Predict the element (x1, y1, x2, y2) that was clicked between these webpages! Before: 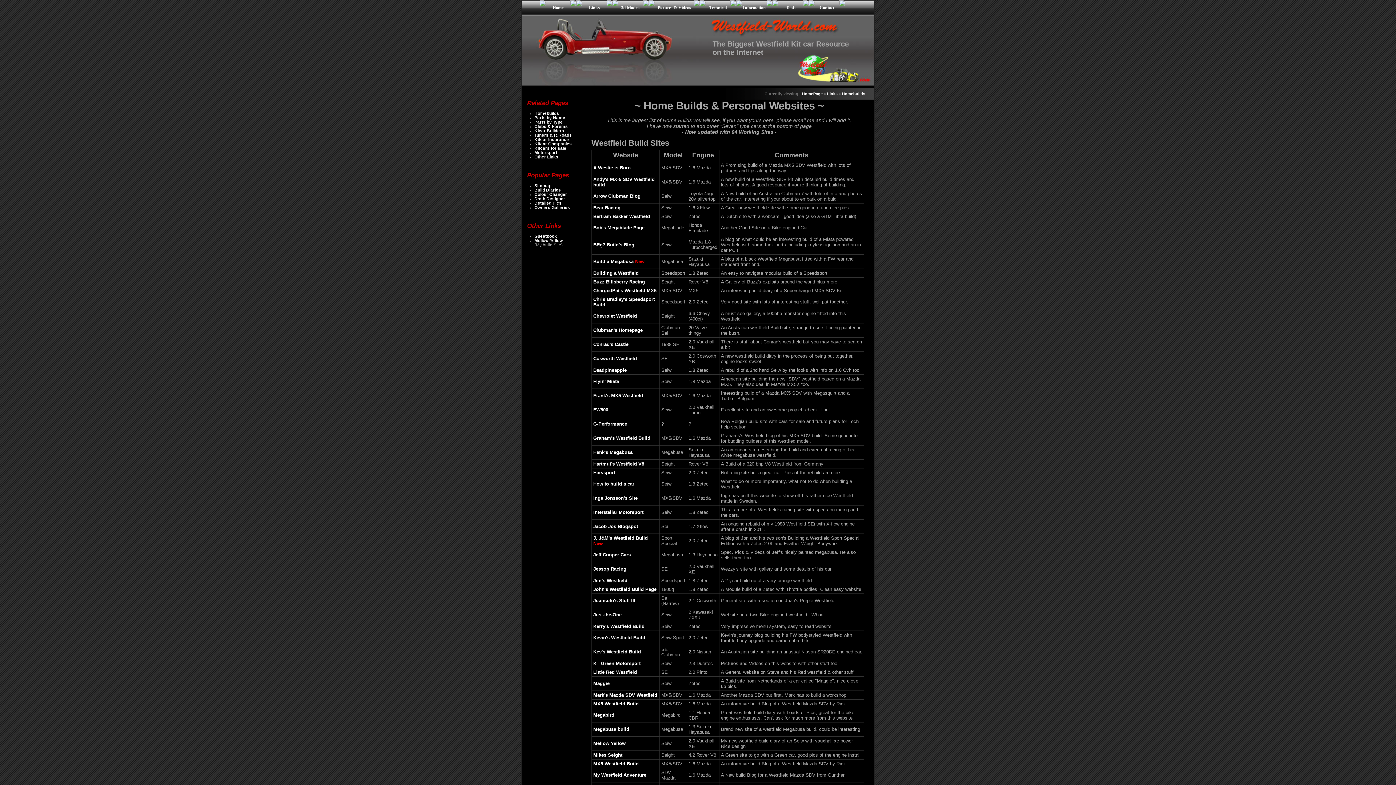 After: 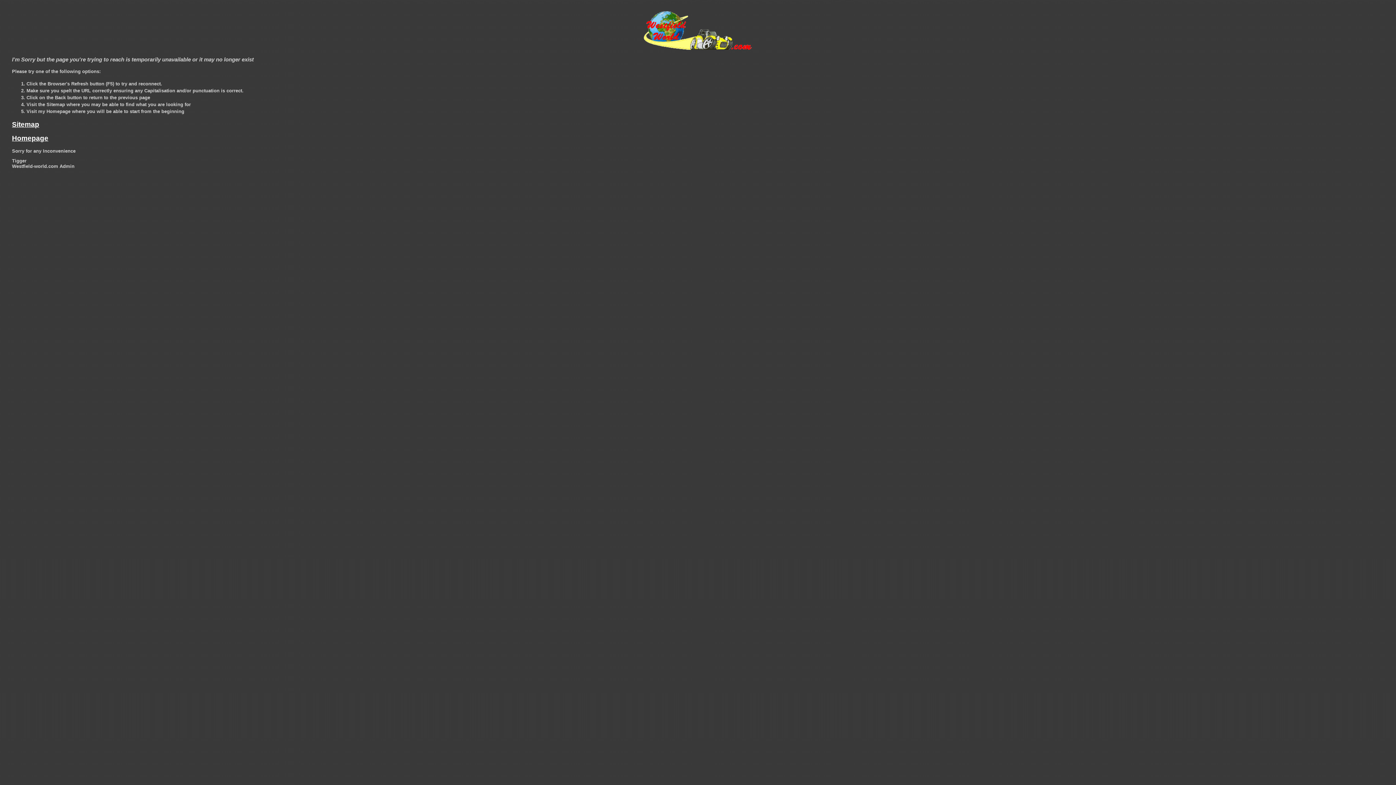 Action: label: Kitcars for sale bbox: (534, 146, 566, 150)